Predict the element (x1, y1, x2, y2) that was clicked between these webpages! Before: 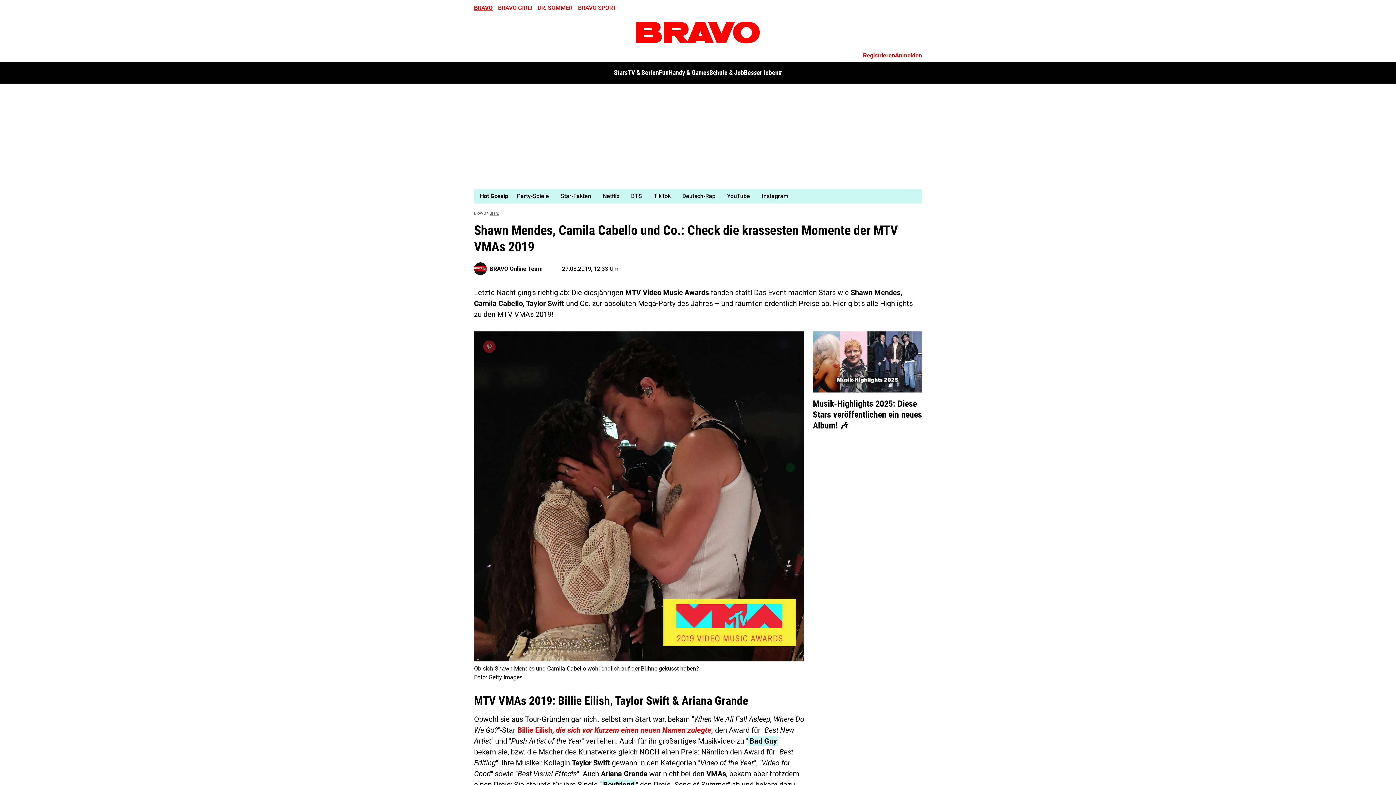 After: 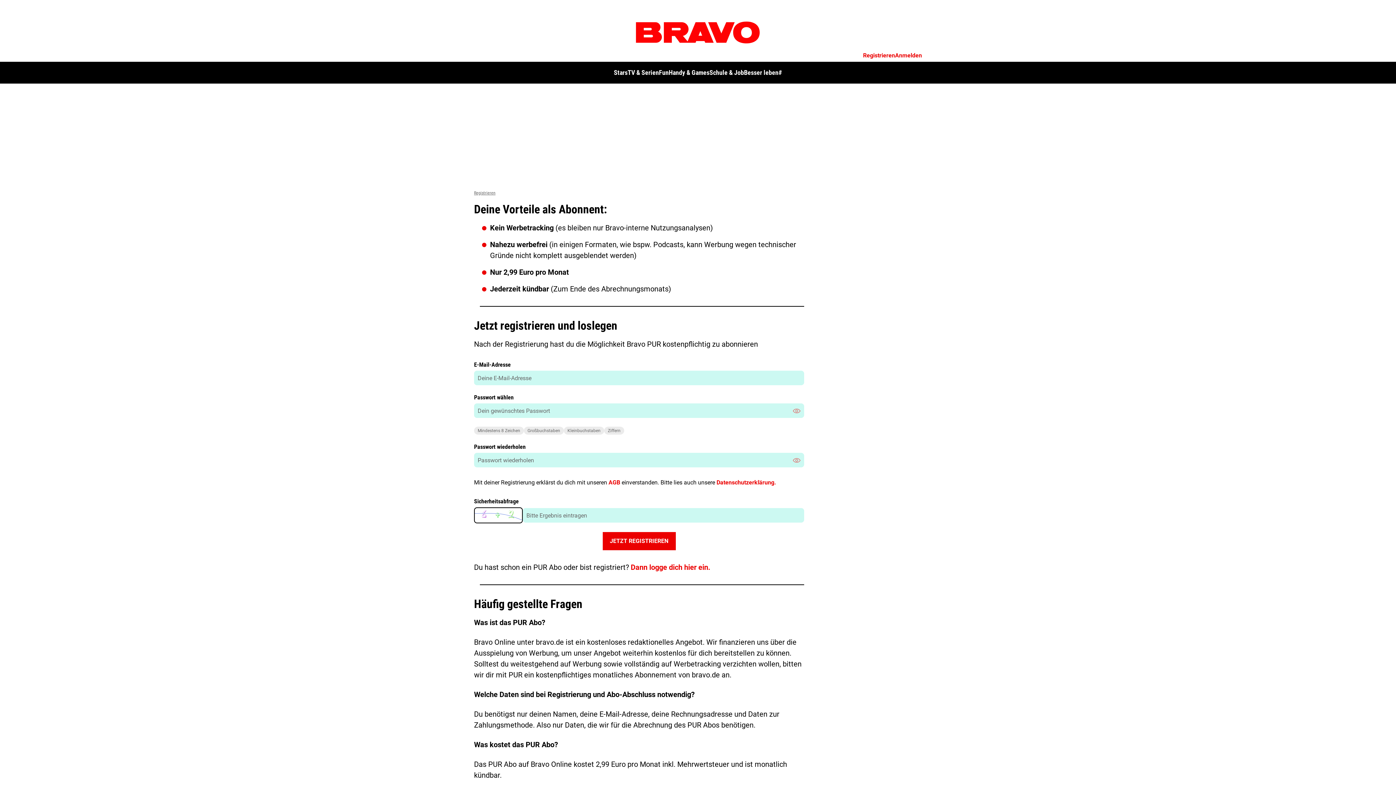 Action: label: Registrieren bbox: (863, 52, 895, 58)